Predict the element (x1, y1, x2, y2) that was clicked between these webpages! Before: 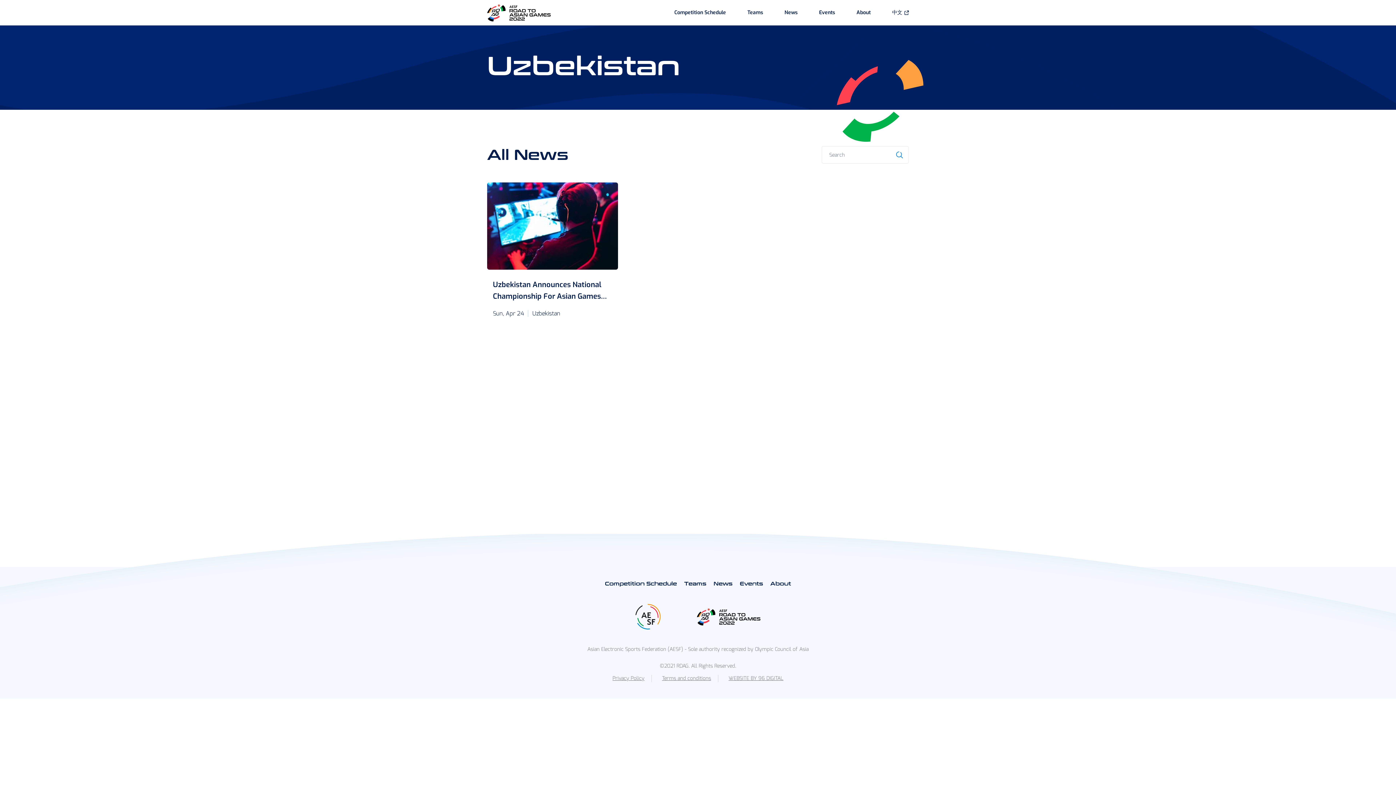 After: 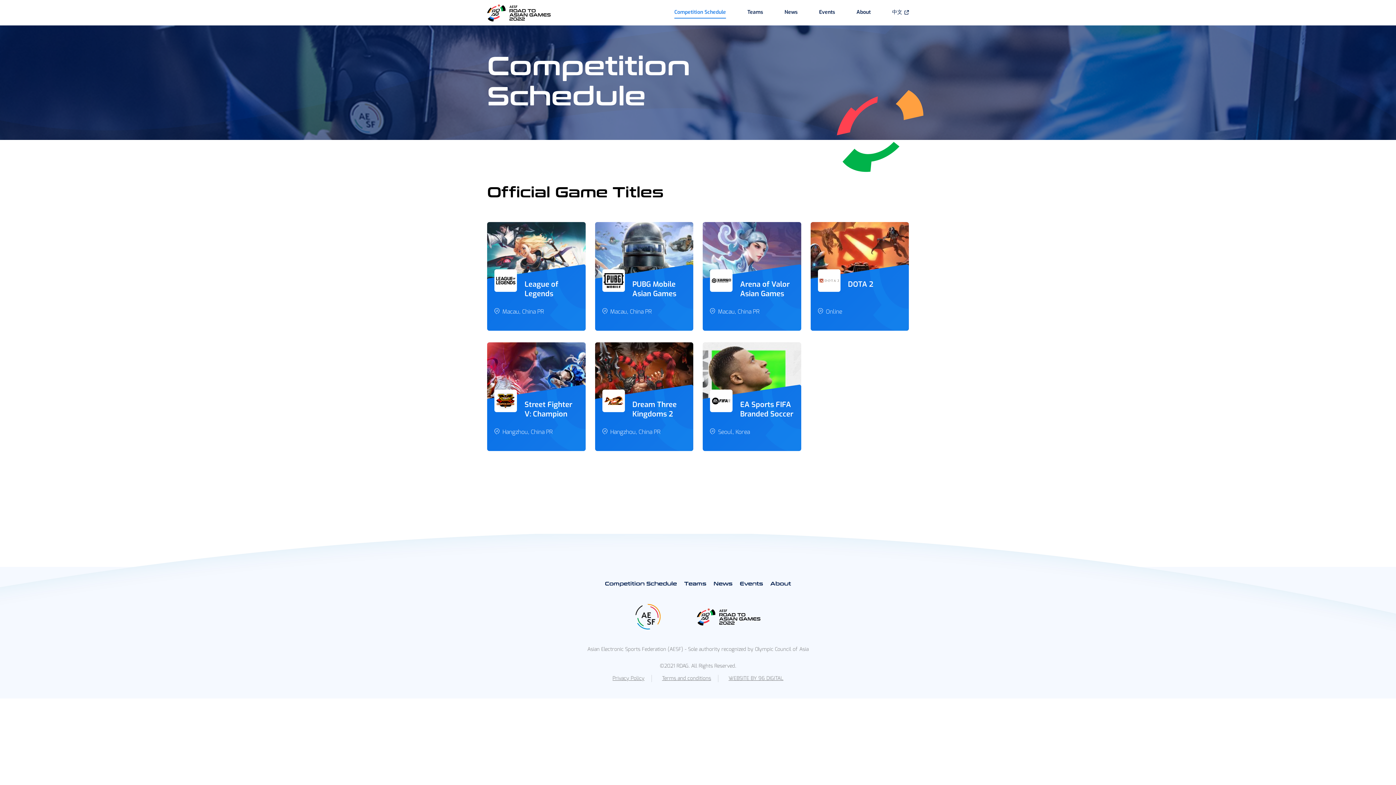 Action: label: Competition Schedule bbox: (605, 581, 677, 587)